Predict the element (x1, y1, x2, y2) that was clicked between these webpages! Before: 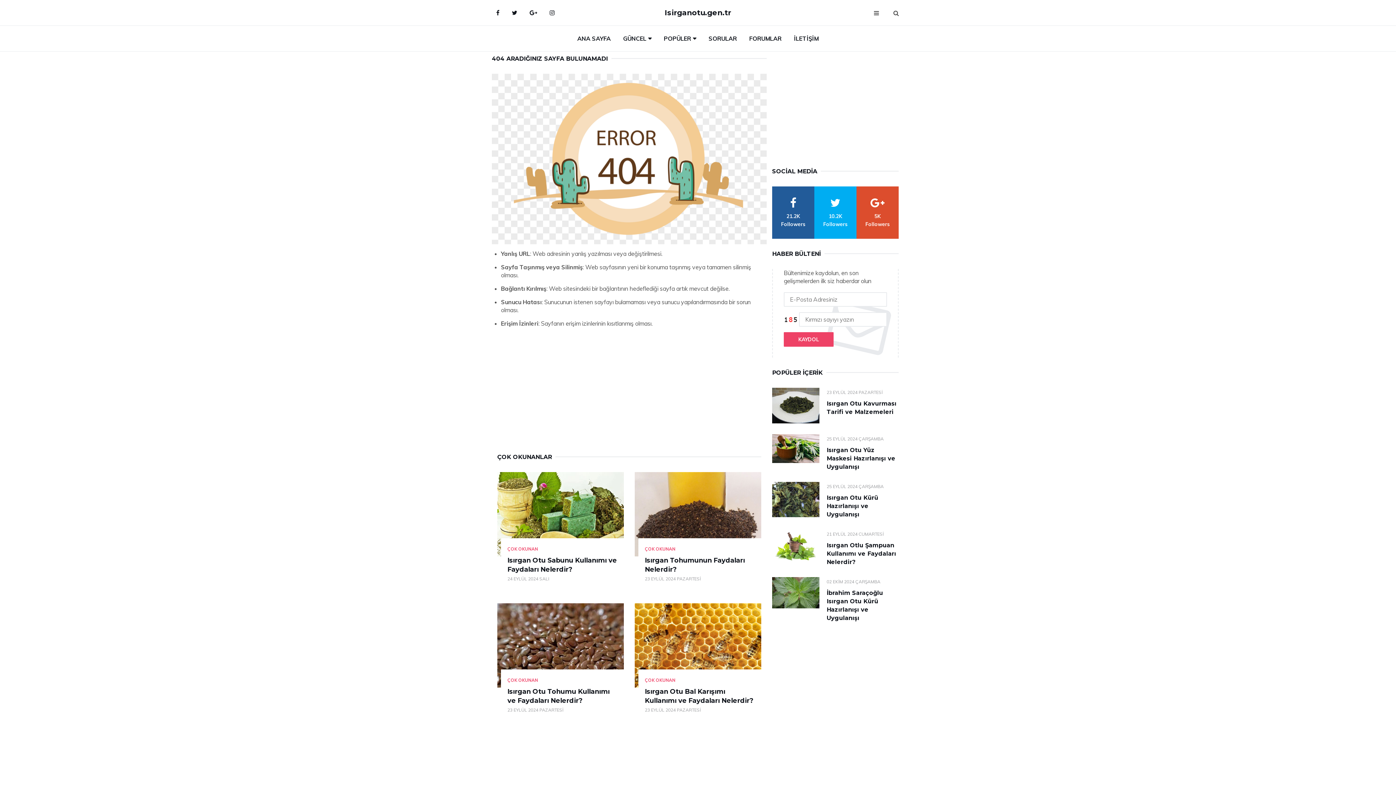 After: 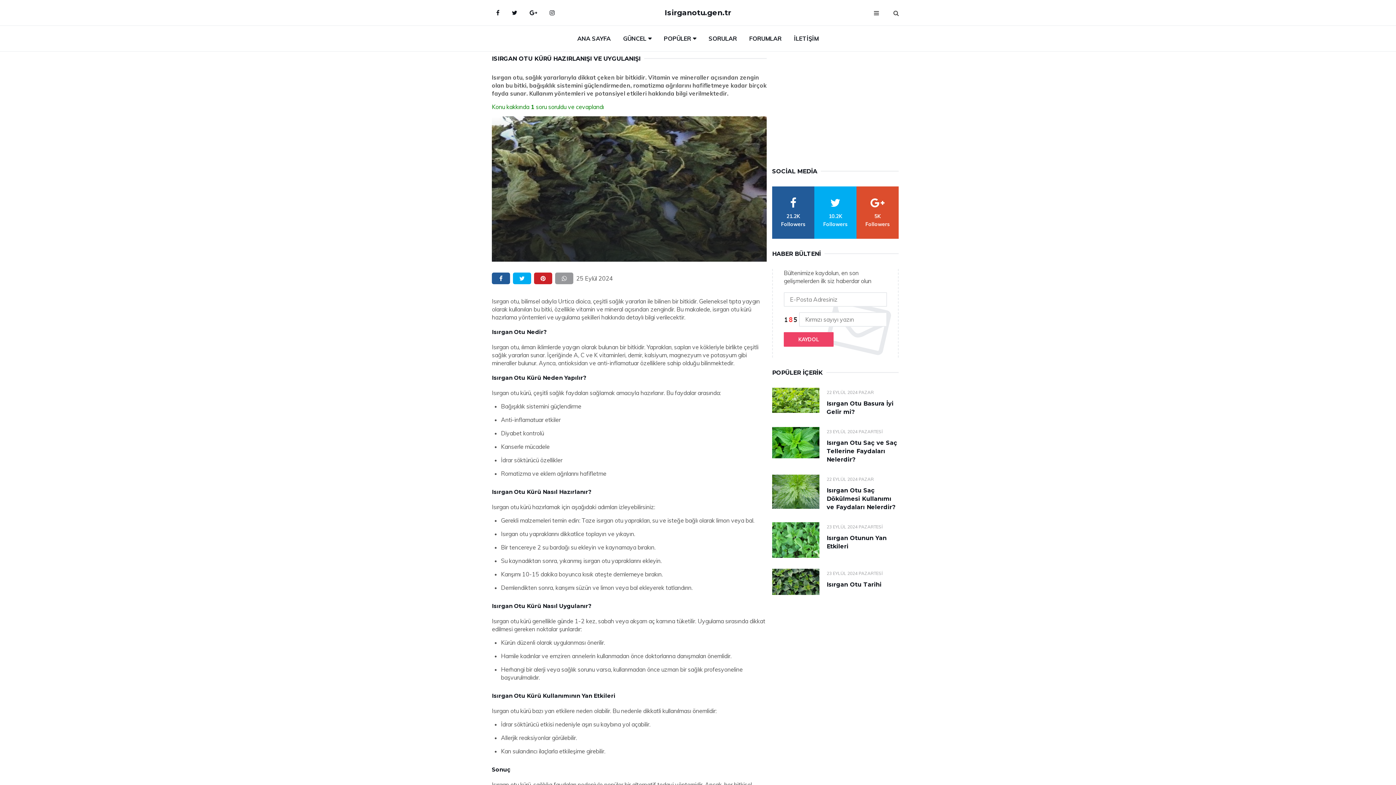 Action: bbox: (826, 494, 878, 518) label: Isırgan Otu Kürü Hazırlanışı ve Uygulanışı